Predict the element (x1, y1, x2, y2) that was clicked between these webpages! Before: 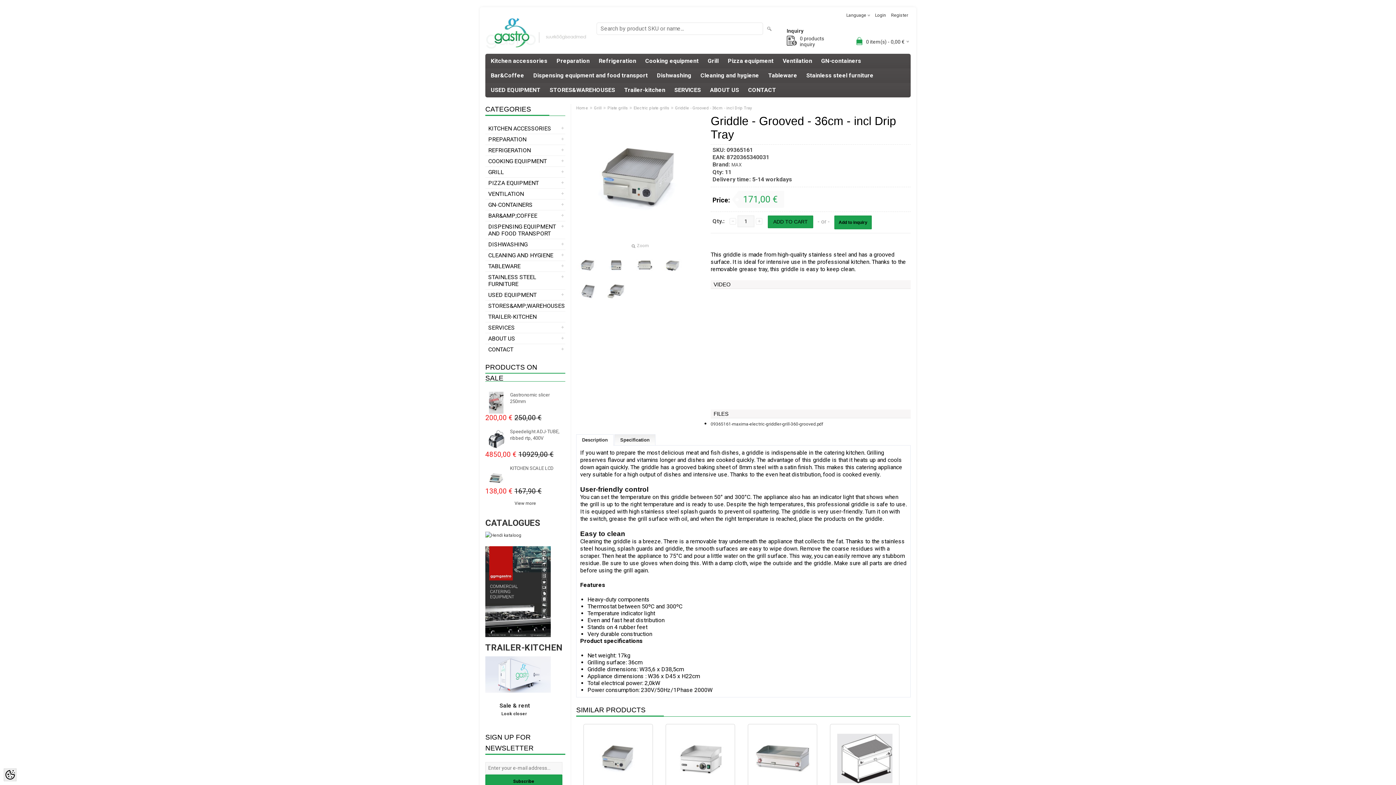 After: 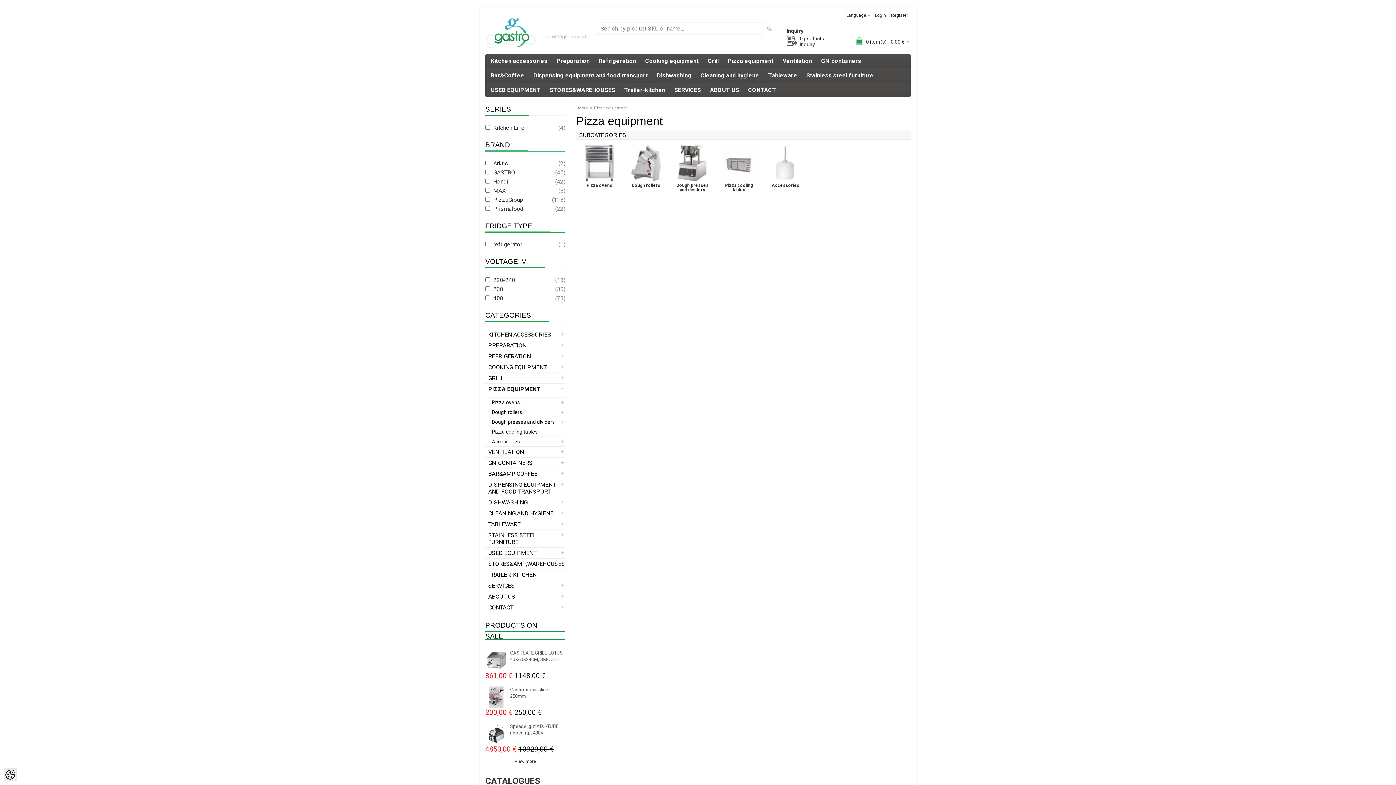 Action: label: PIZZA EQUIPMENT bbox: (485, 177, 565, 188)